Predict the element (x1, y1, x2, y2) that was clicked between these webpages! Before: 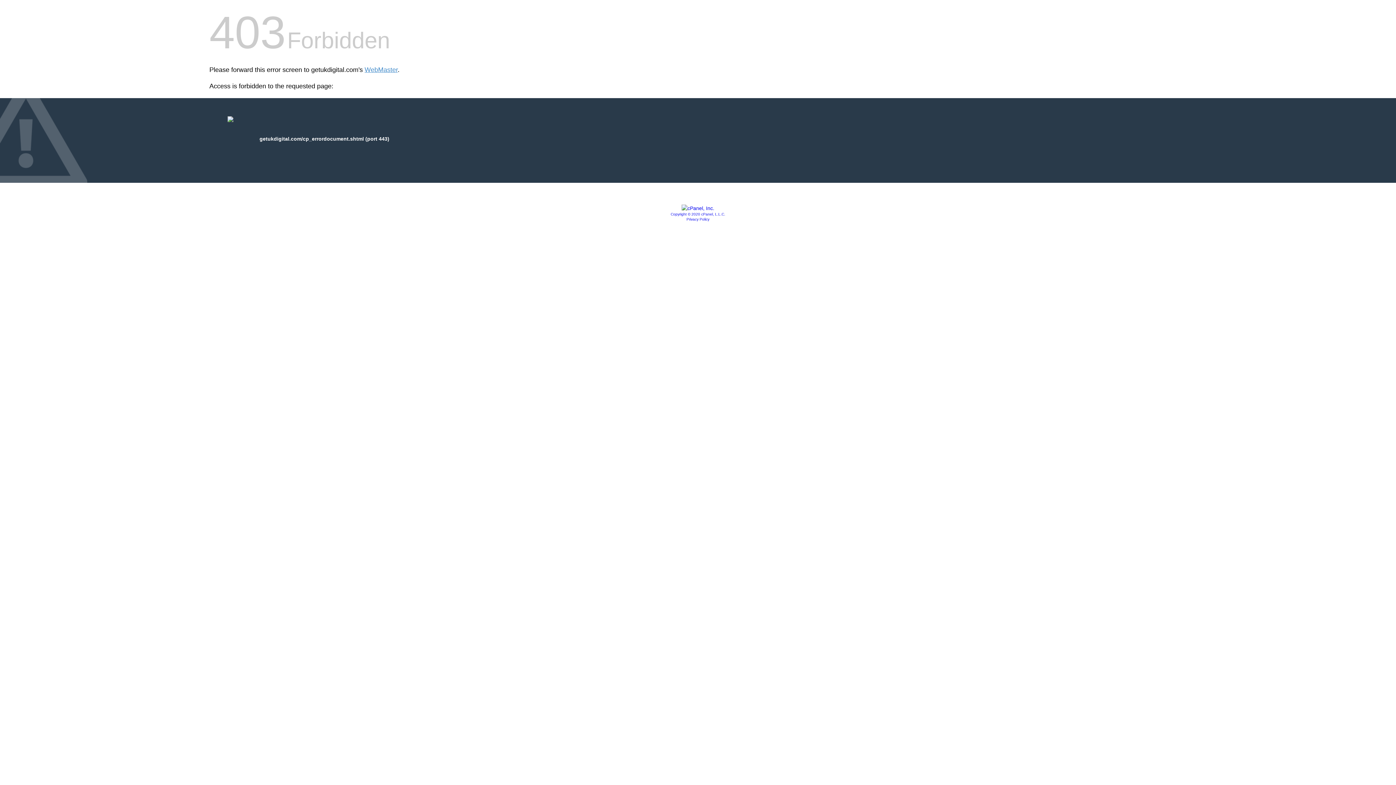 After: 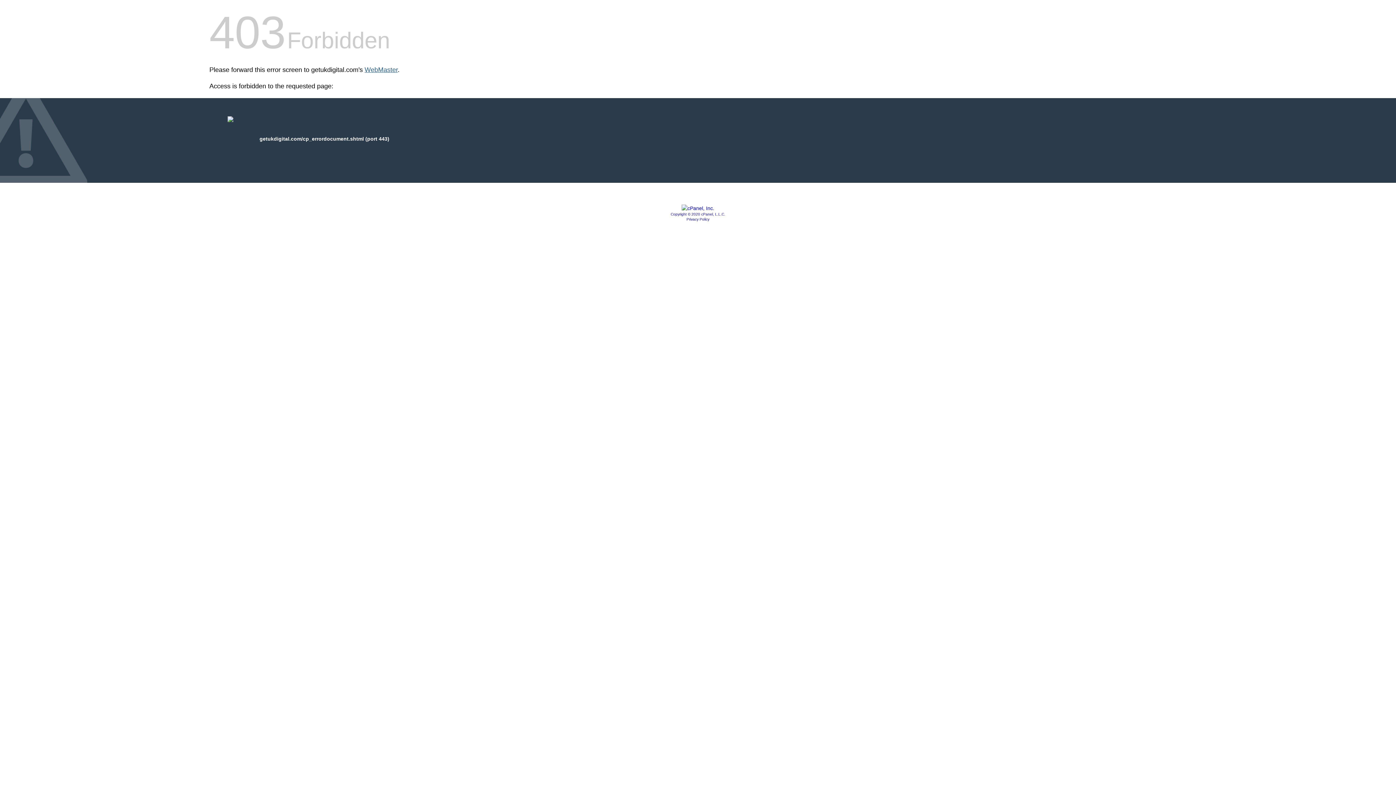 Action: label: WebMaster bbox: (364, 66, 397, 73)